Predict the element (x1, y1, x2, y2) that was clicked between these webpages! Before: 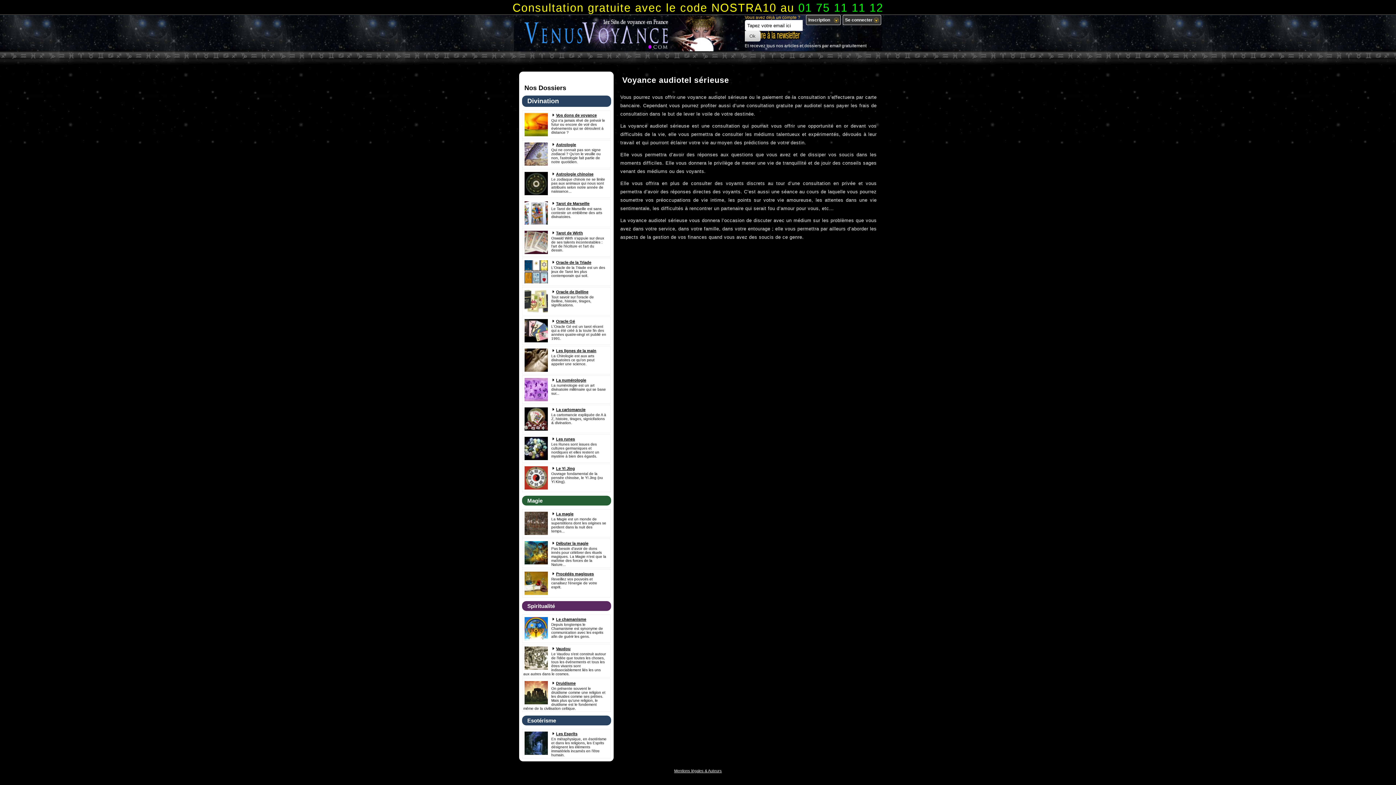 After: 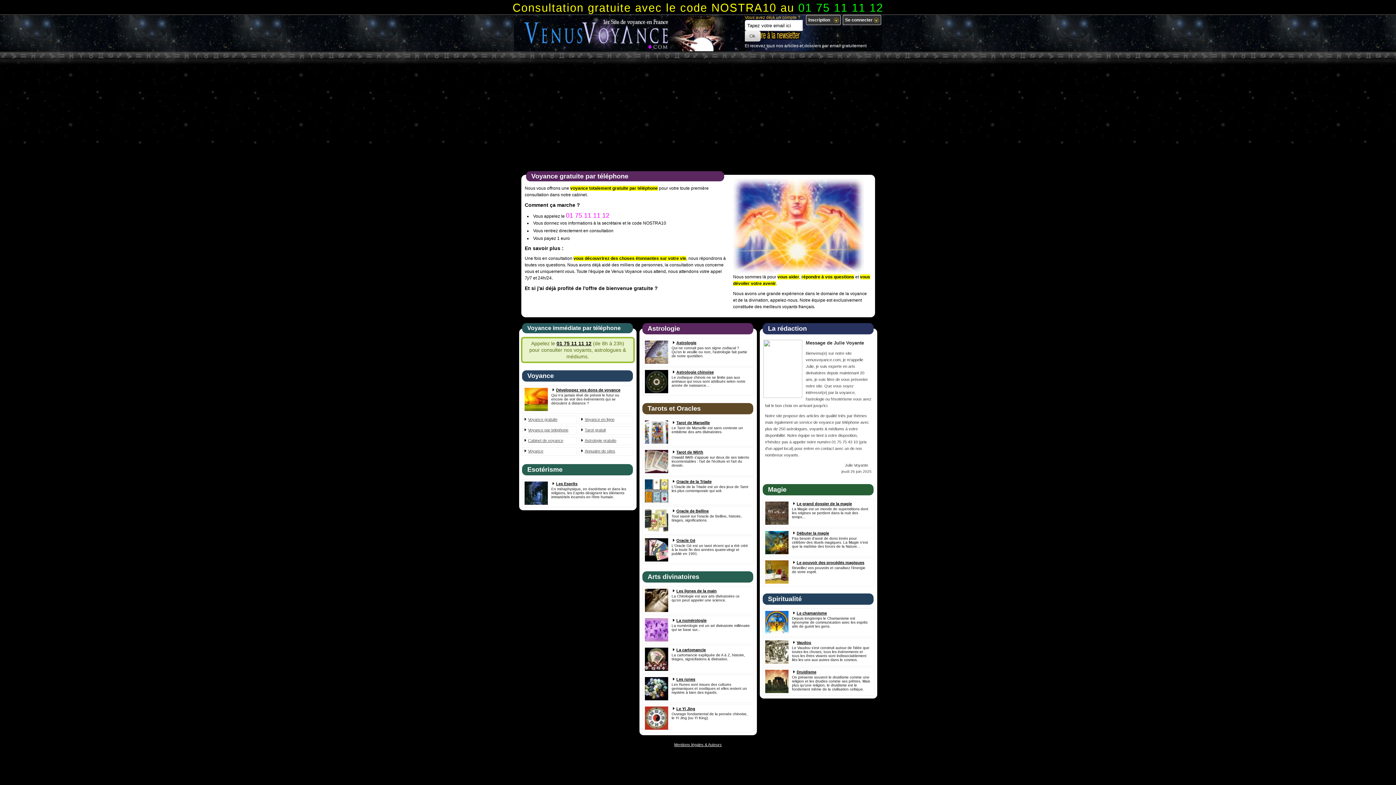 Action: bbox: (514, 14, 695, 58)